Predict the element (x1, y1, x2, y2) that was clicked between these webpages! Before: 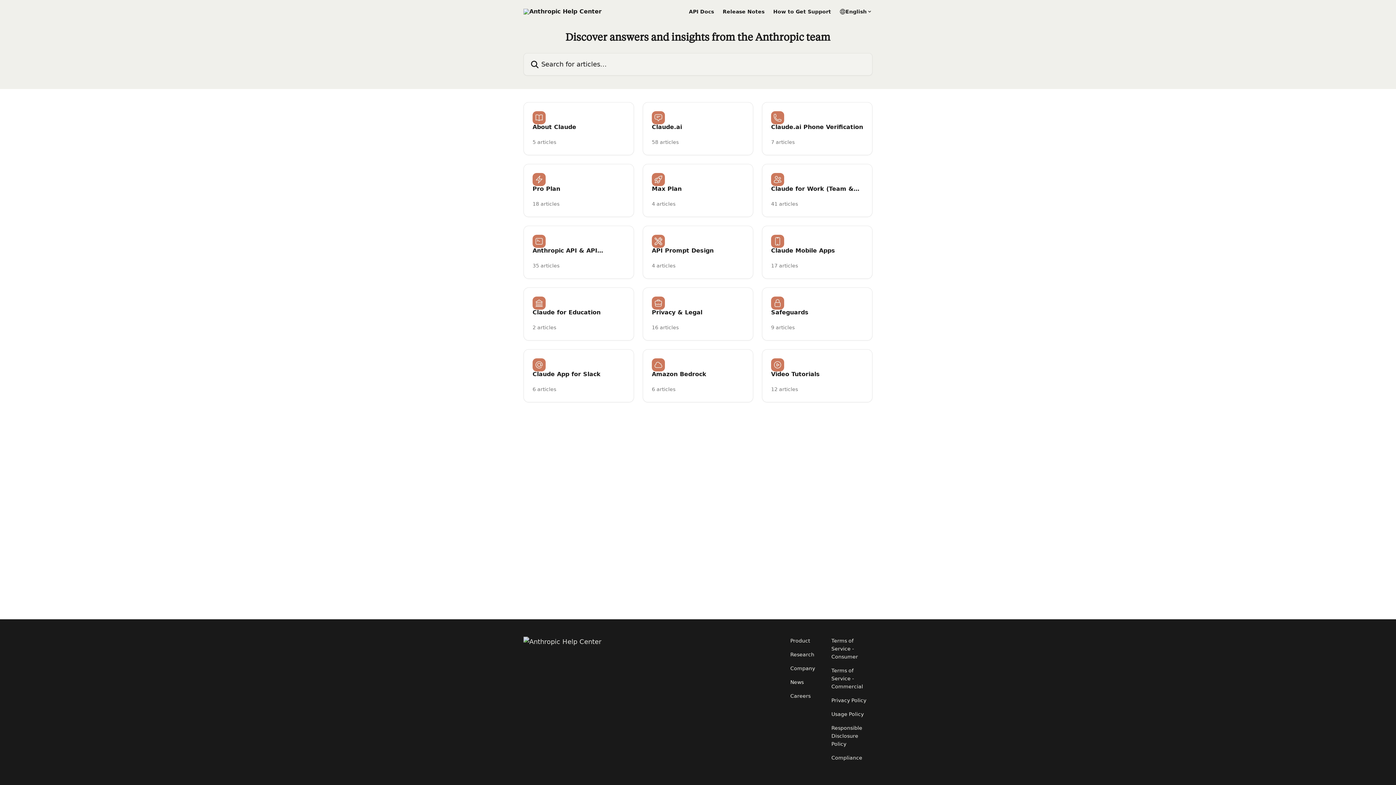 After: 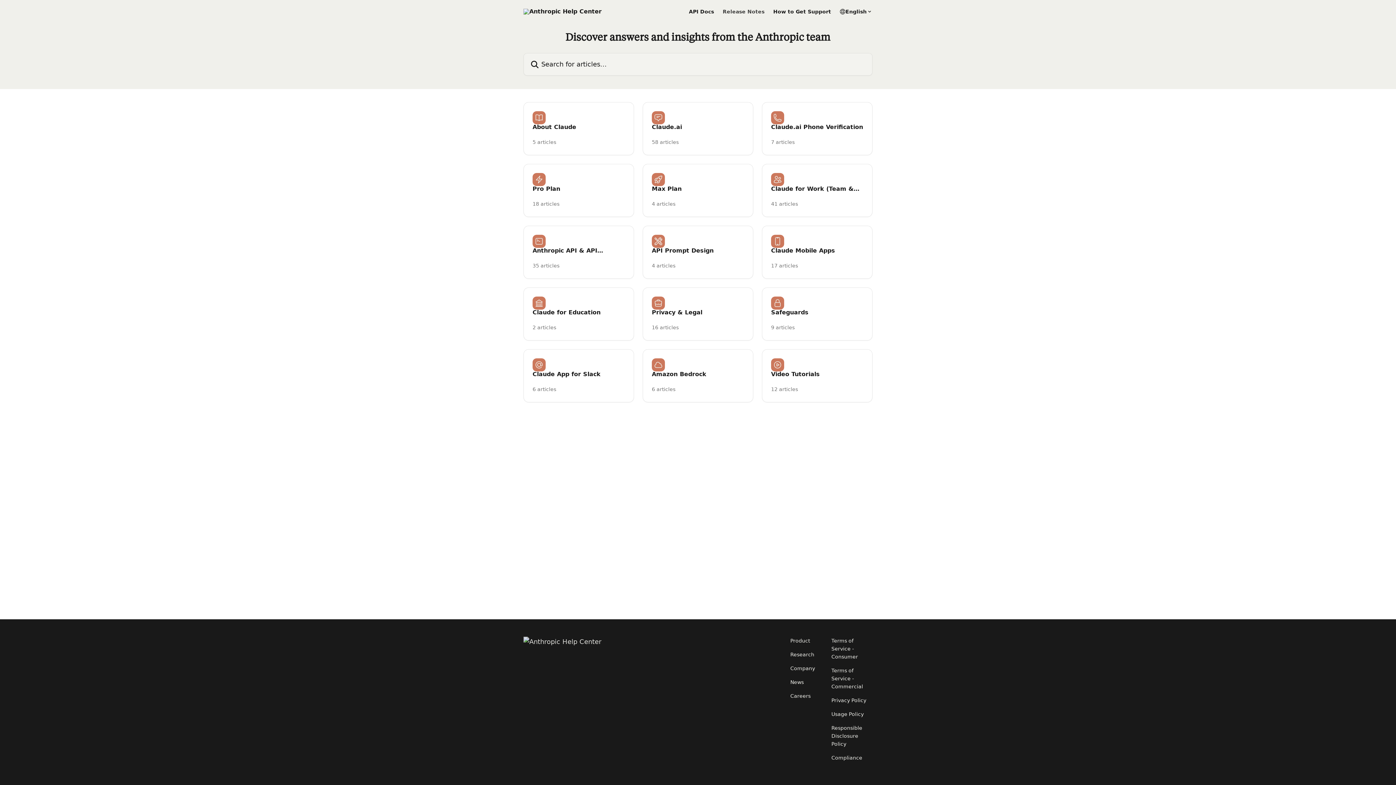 Action: bbox: (722, 9, 764, 14) label: Release Notes